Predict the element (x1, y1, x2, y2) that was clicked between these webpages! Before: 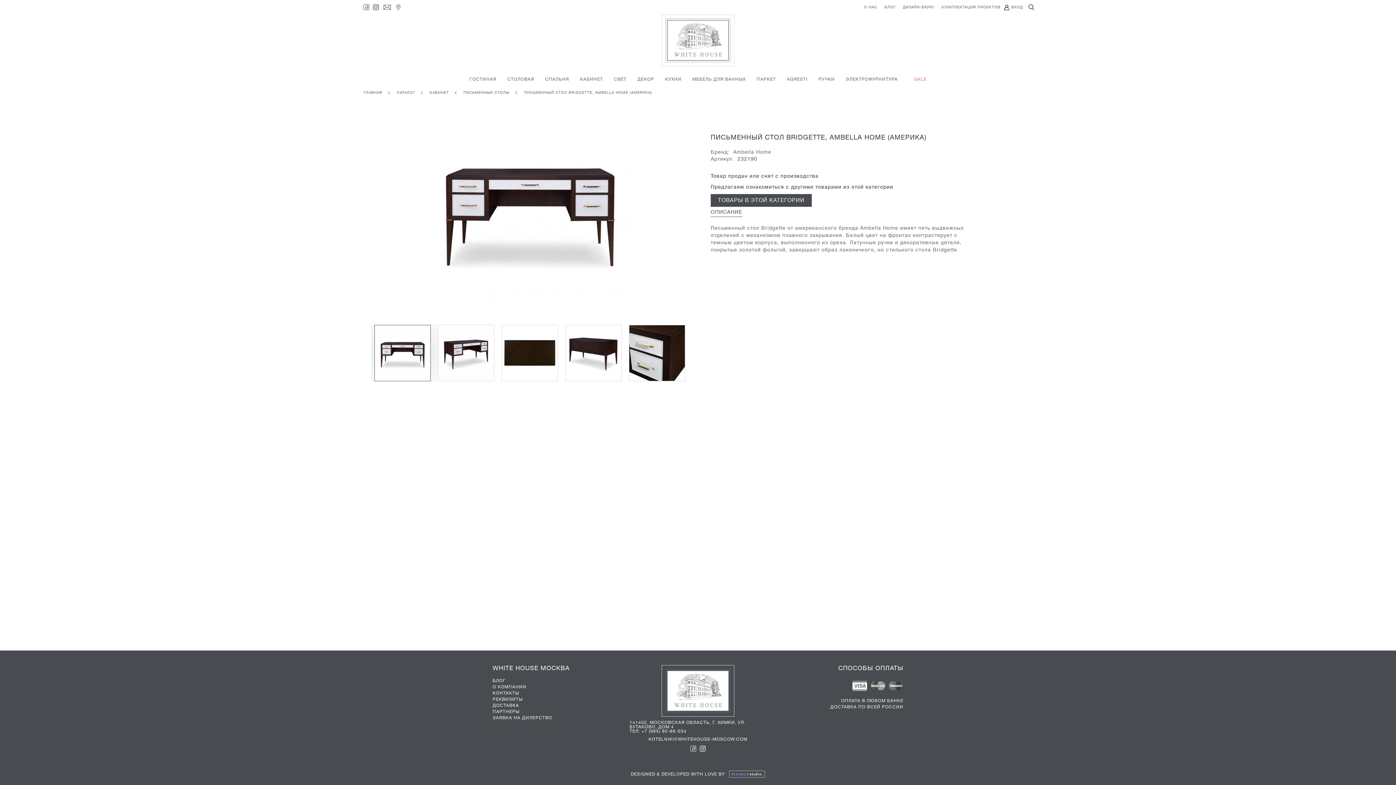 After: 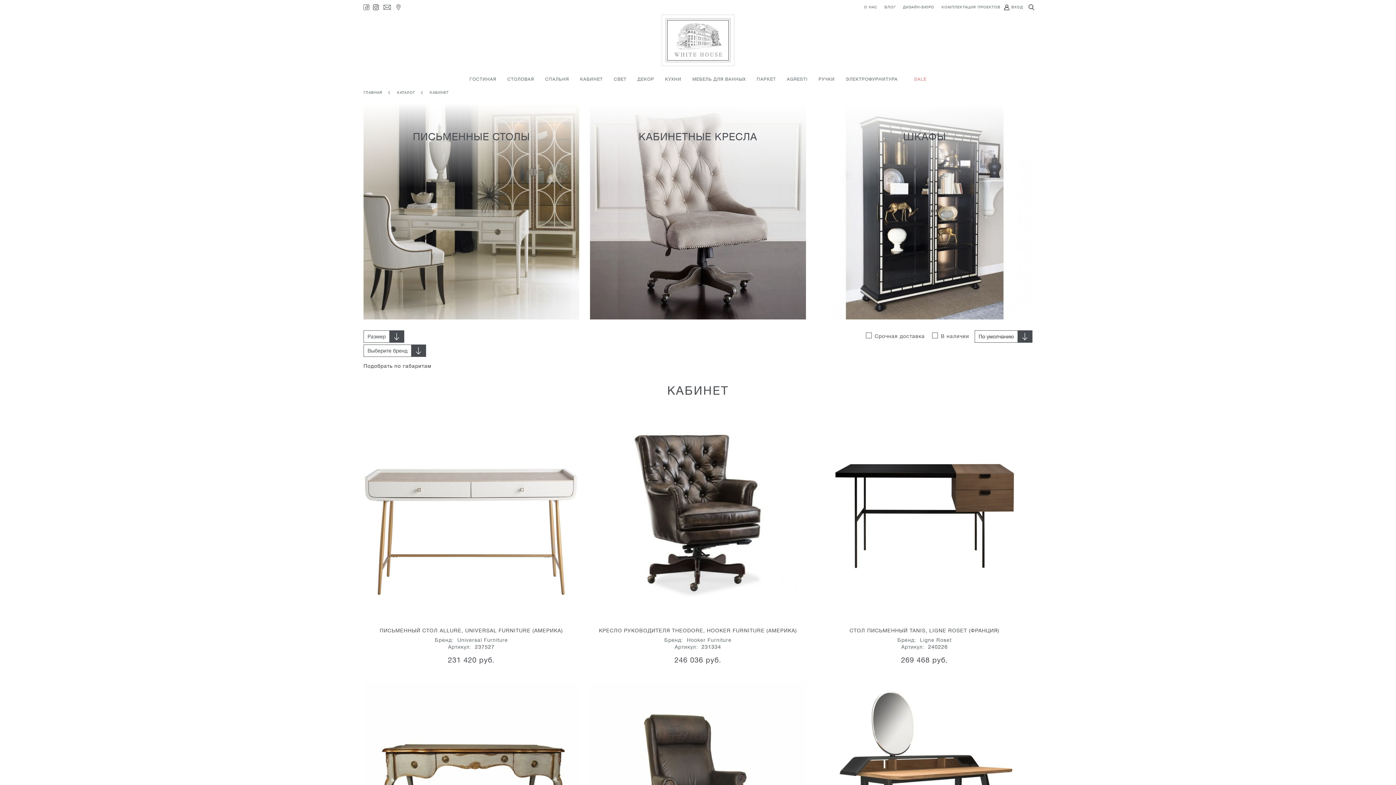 Action: bbox: (576, 73, 606, 84) label: КАБИНЕТ